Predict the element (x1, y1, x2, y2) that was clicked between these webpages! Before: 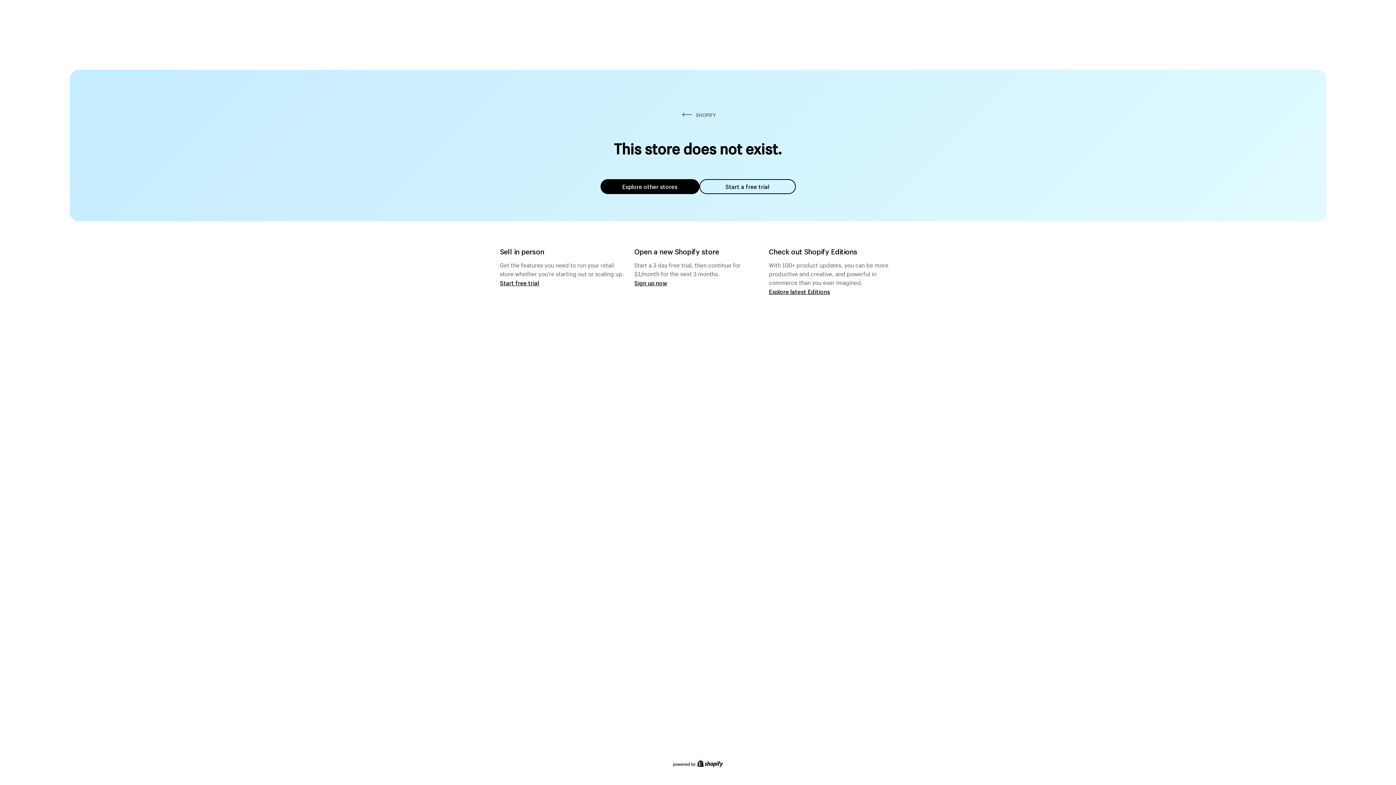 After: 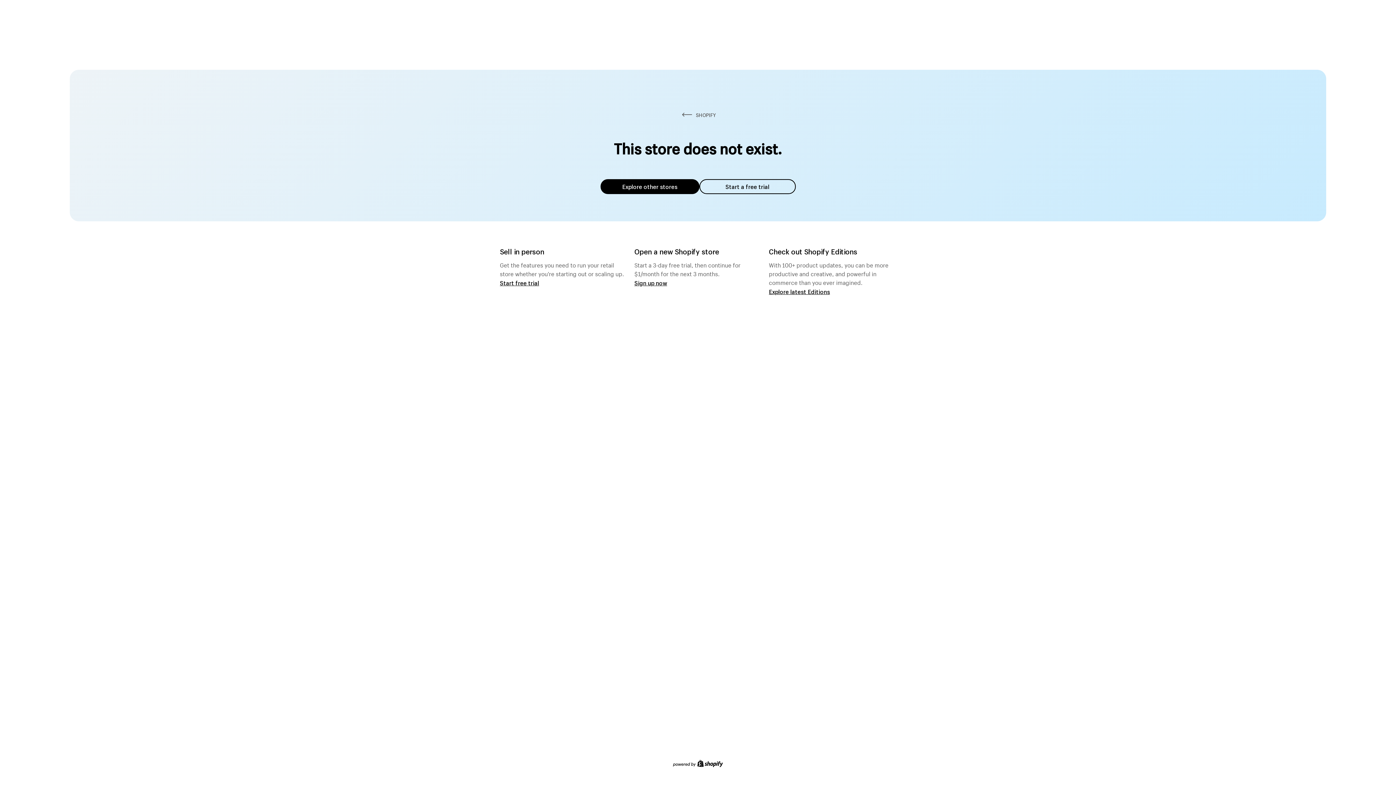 Action: bbox: (600, 179, 699, 194) label: Explore other stores